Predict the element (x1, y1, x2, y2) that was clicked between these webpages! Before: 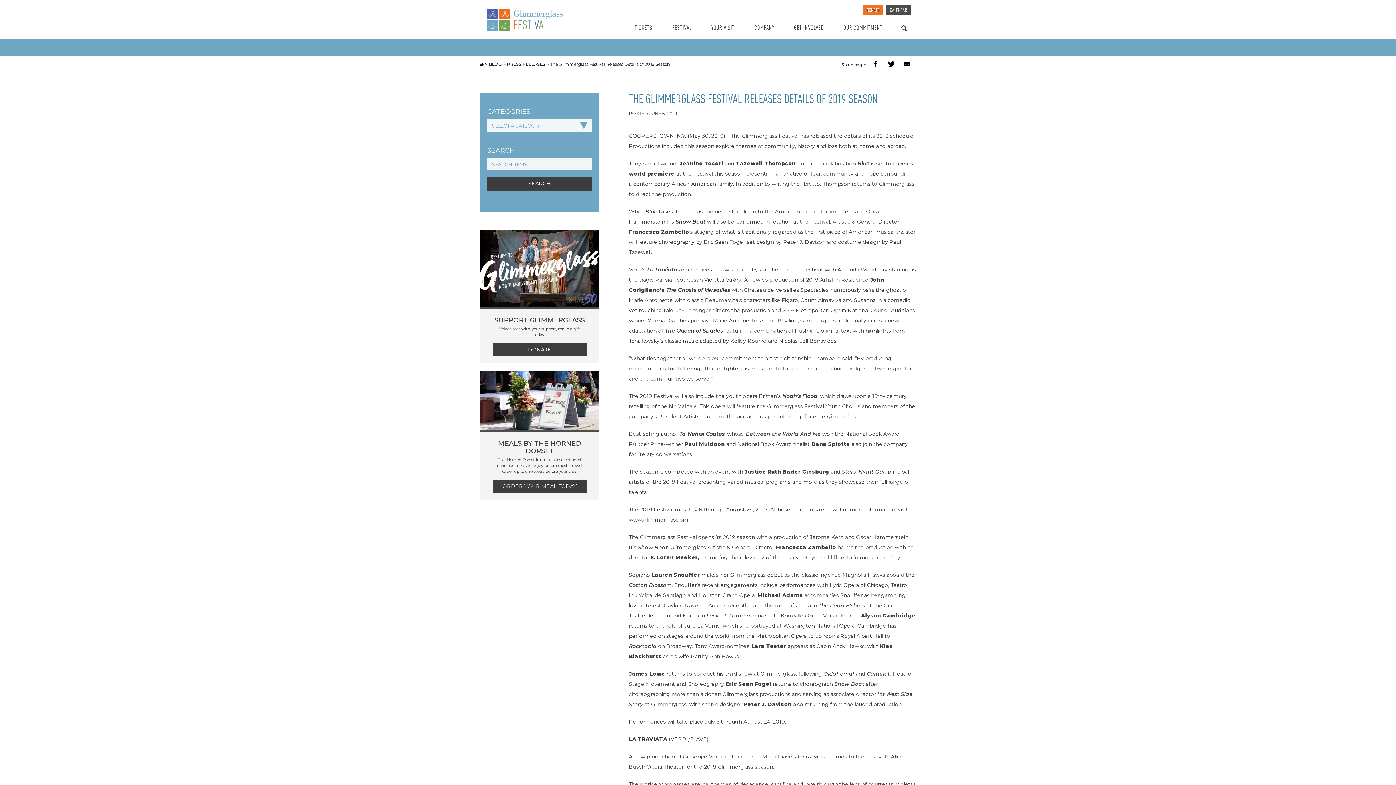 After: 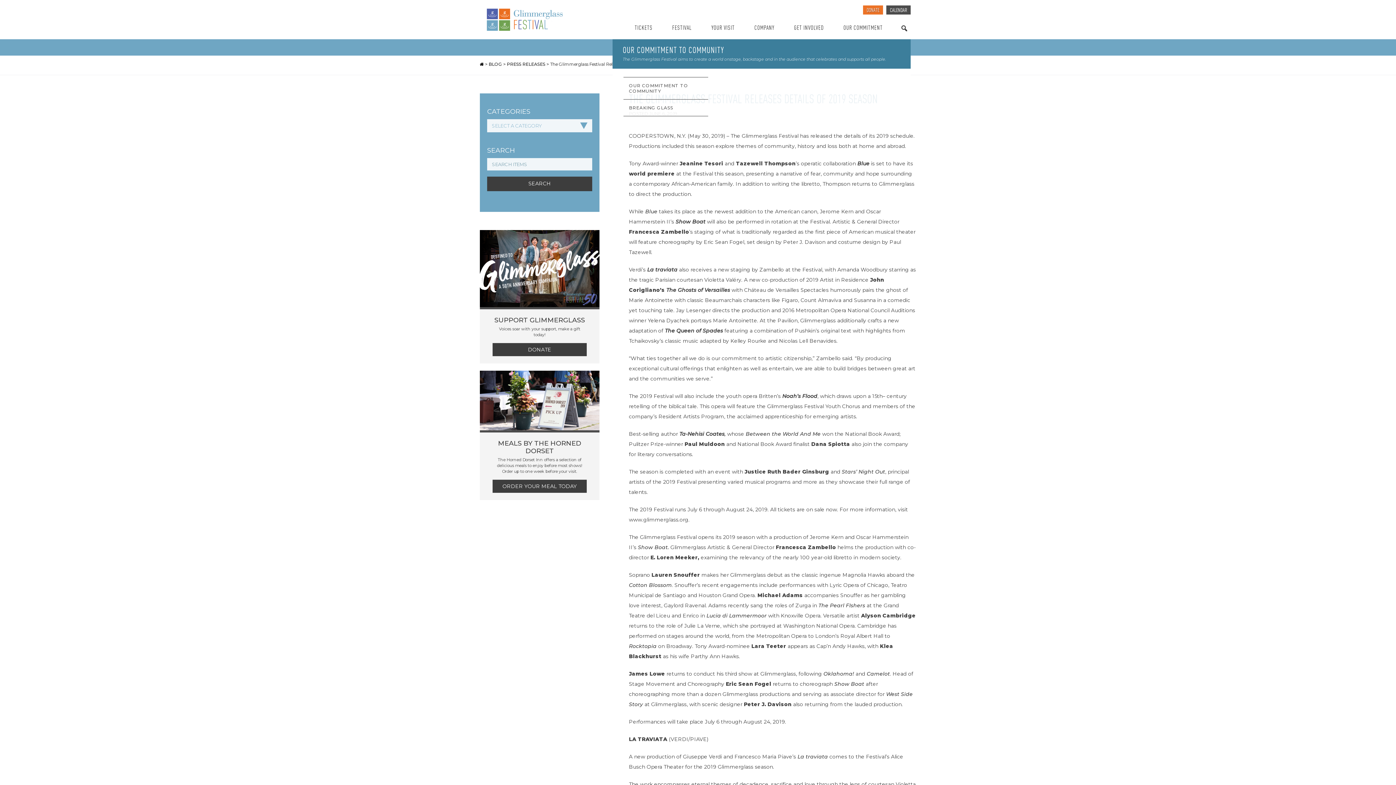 Action: label: OUR COMMITMENT bbox: (840, 25, 886, 39)